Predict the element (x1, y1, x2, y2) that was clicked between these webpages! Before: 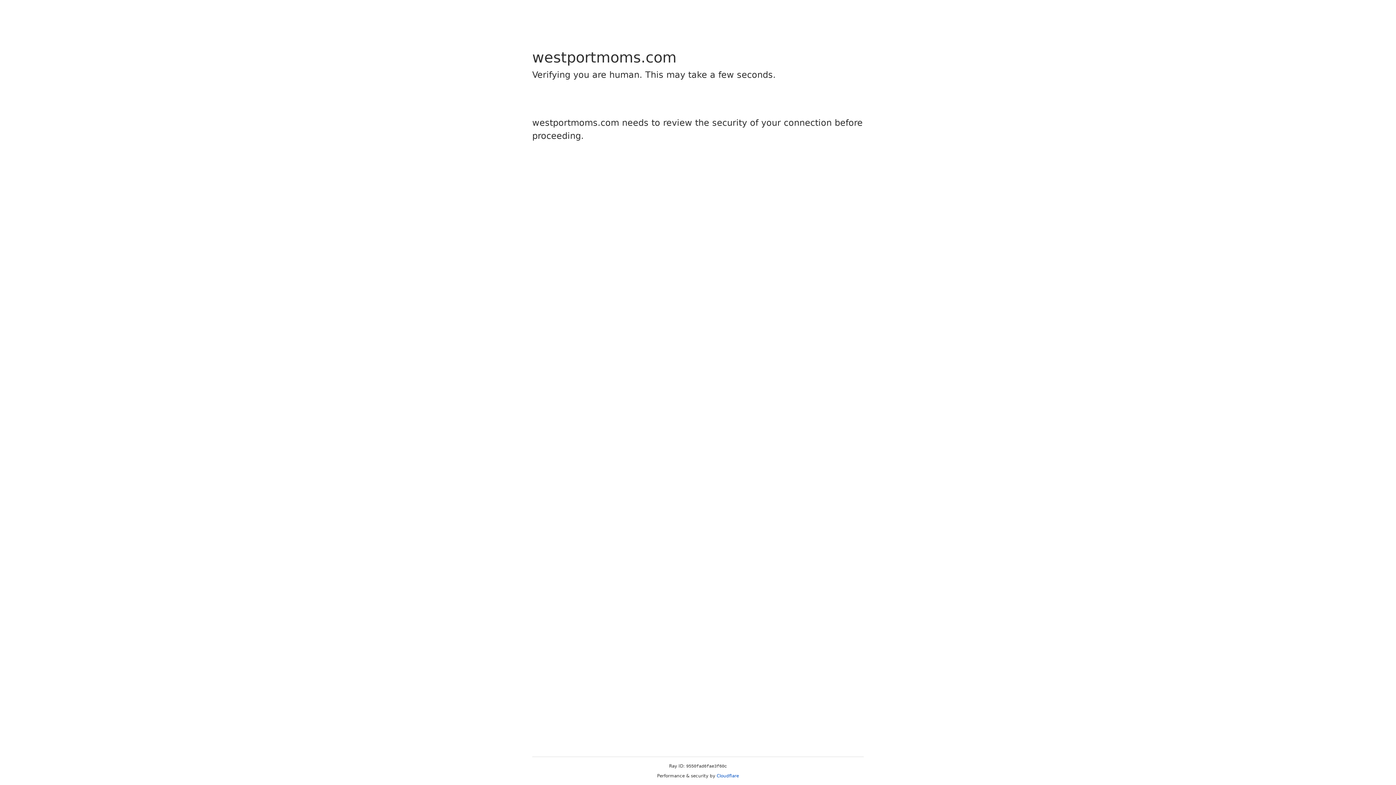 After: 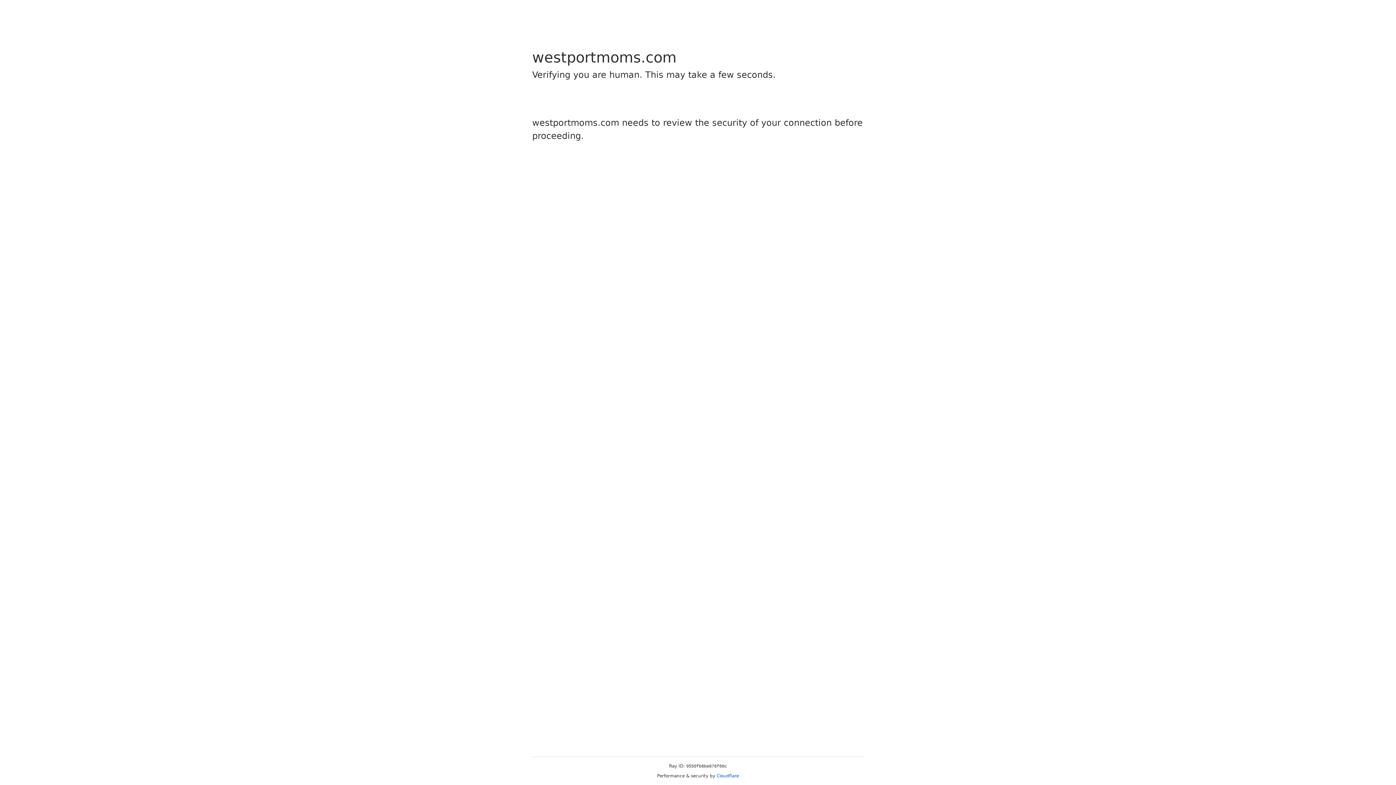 Action: bbox: (716, 773, 739, 778) label: Cloudflare